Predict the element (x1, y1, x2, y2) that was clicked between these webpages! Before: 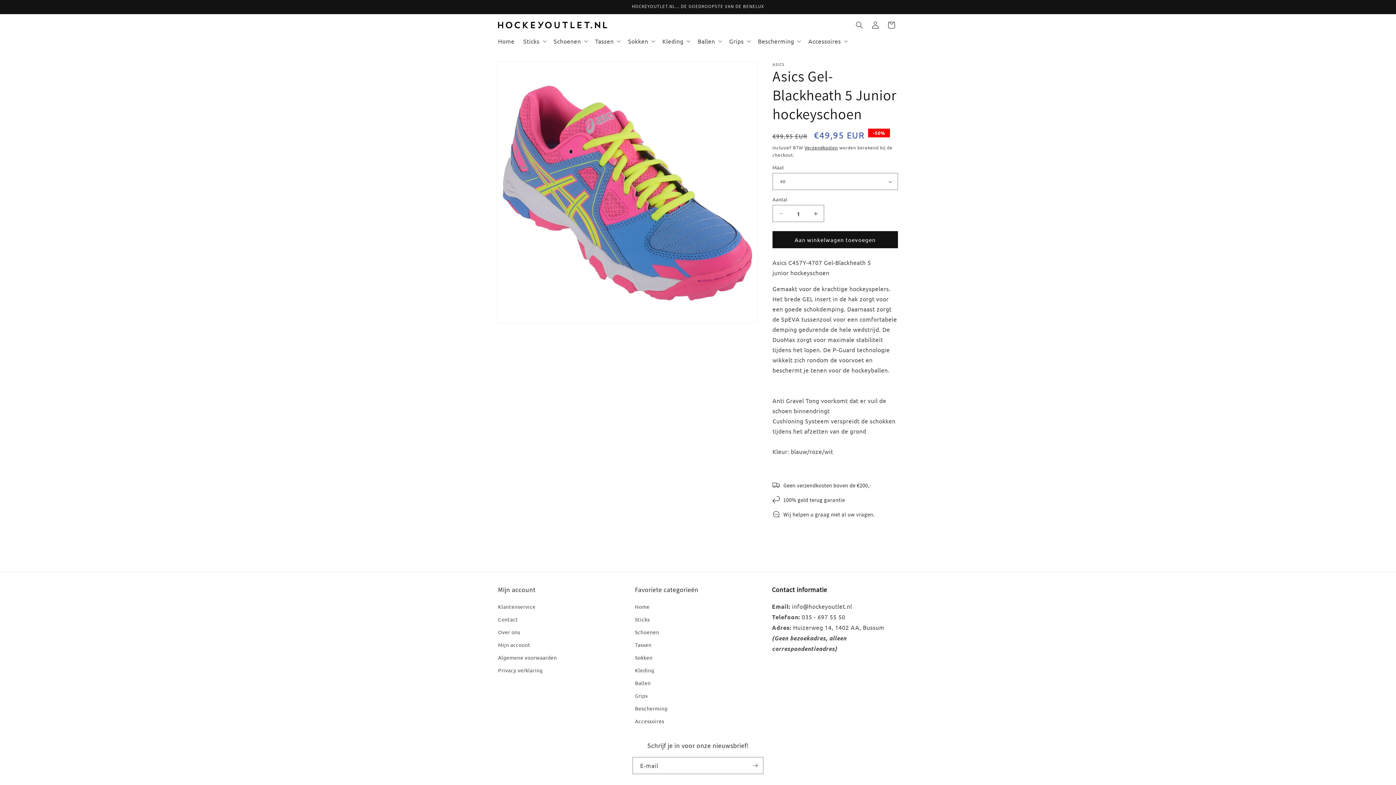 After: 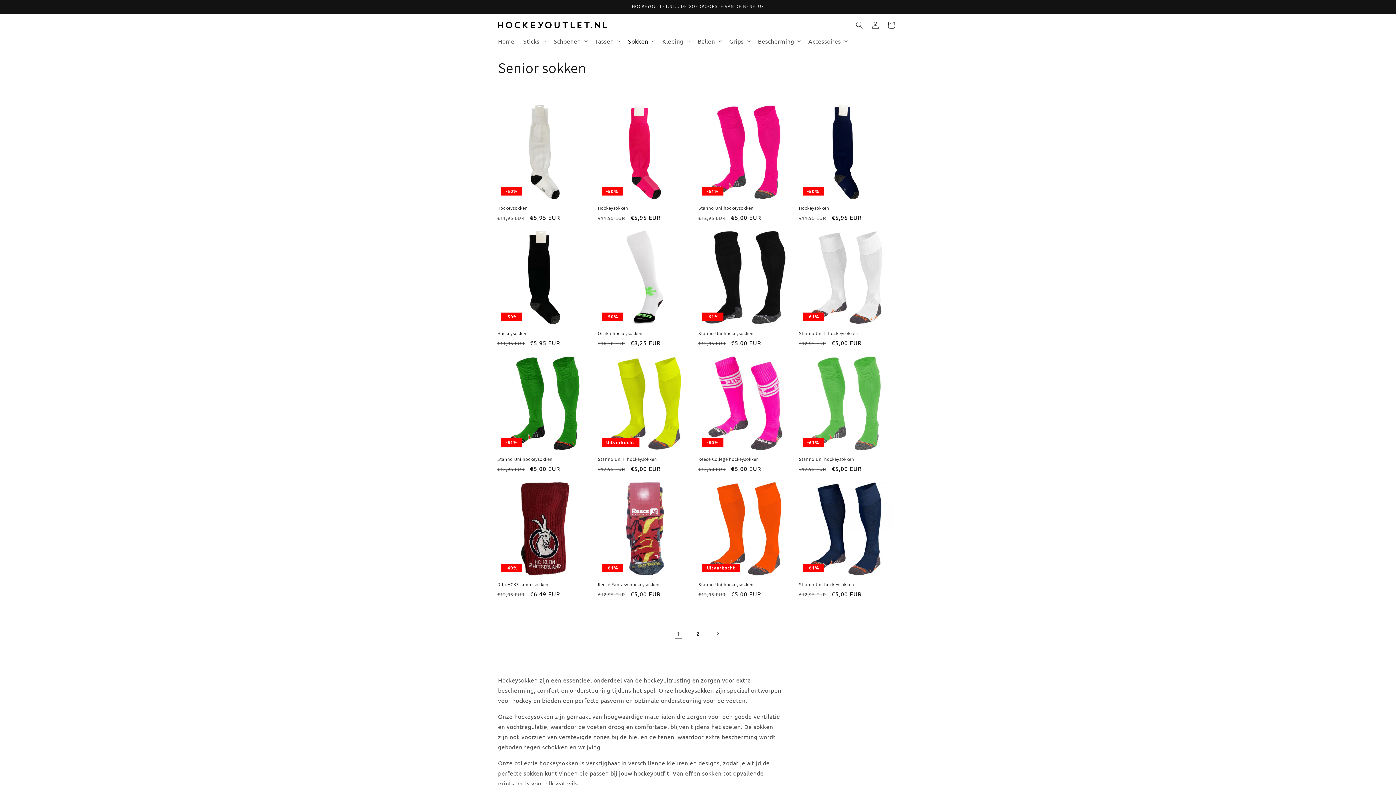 Action: bbox: (635, 651, 652, 664) label: Sokken